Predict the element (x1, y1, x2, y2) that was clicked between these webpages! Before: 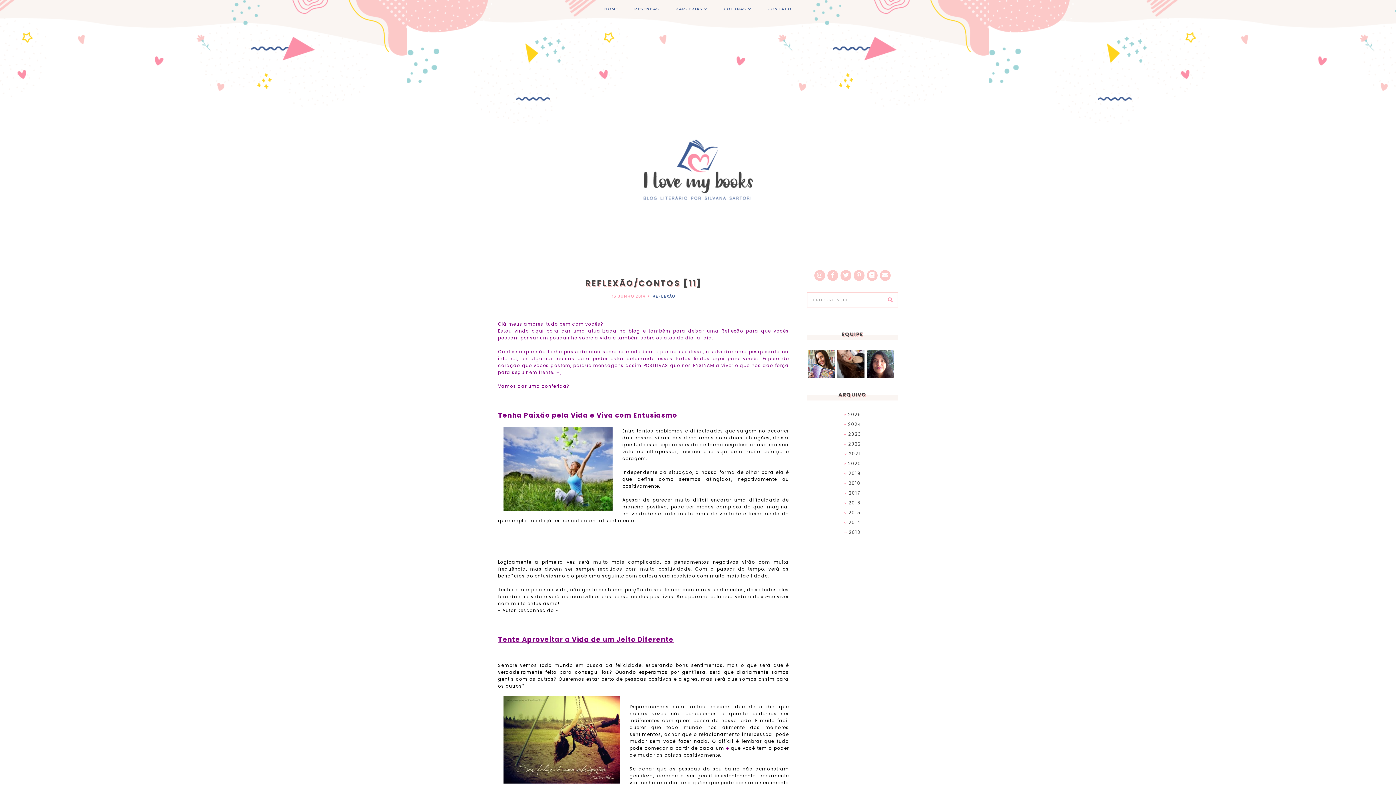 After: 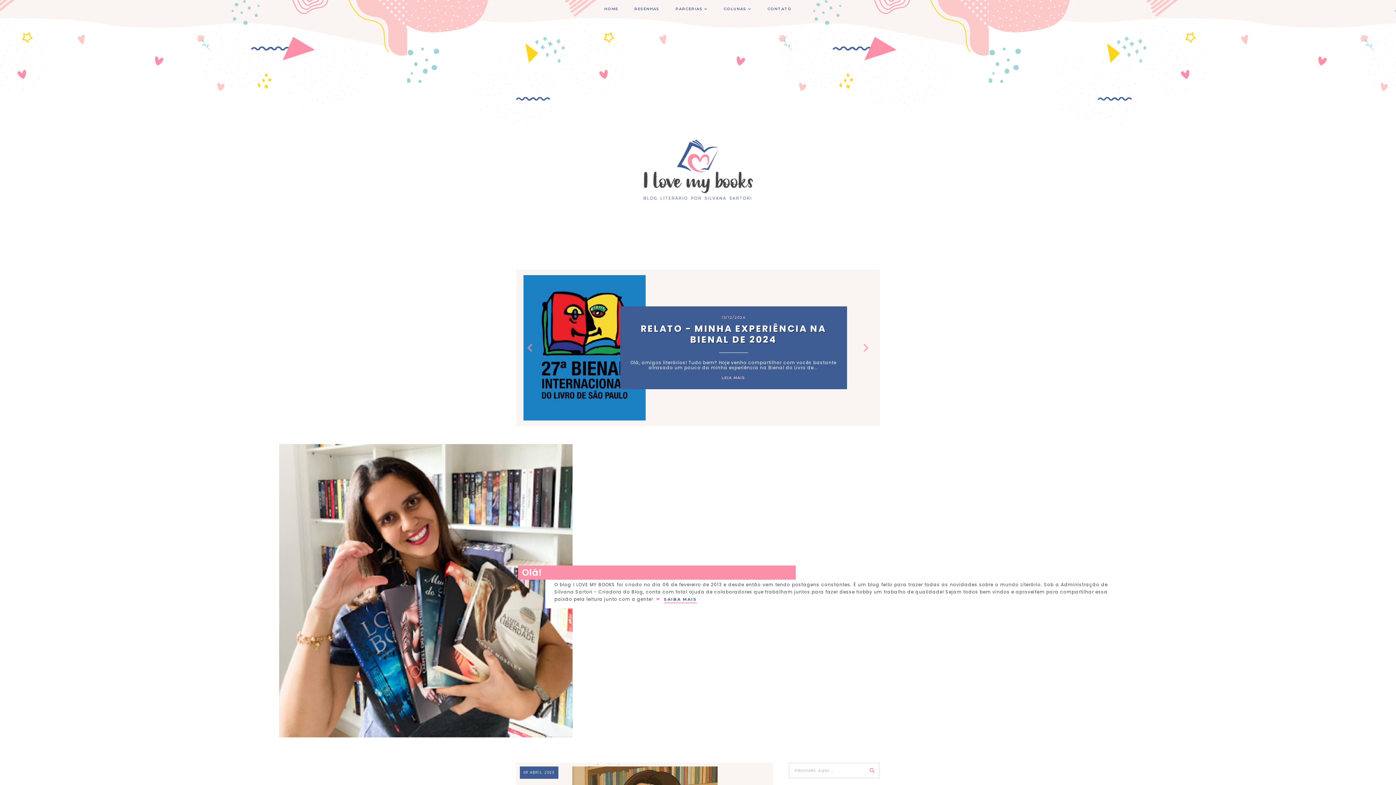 Action: bbox: (602, 4, 620, 13) label: HOME